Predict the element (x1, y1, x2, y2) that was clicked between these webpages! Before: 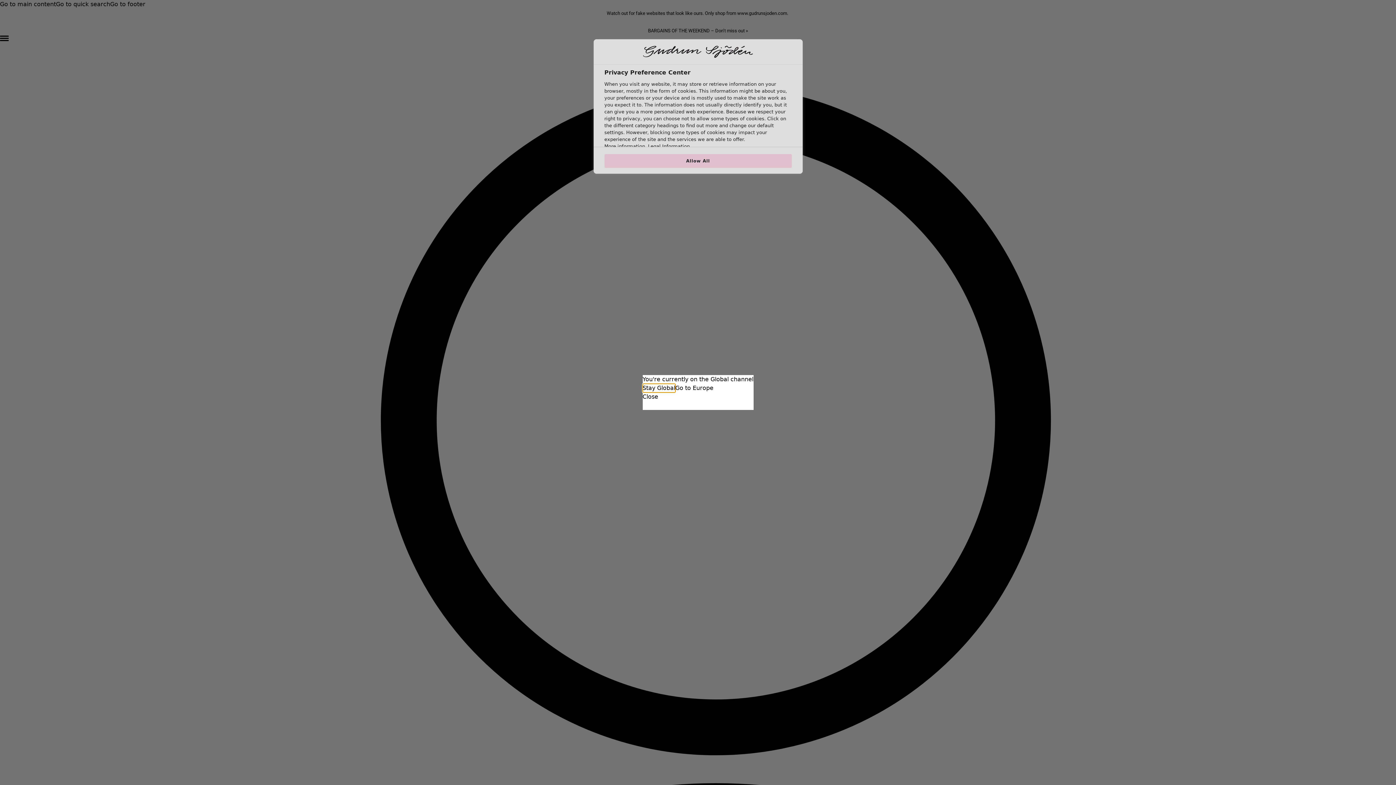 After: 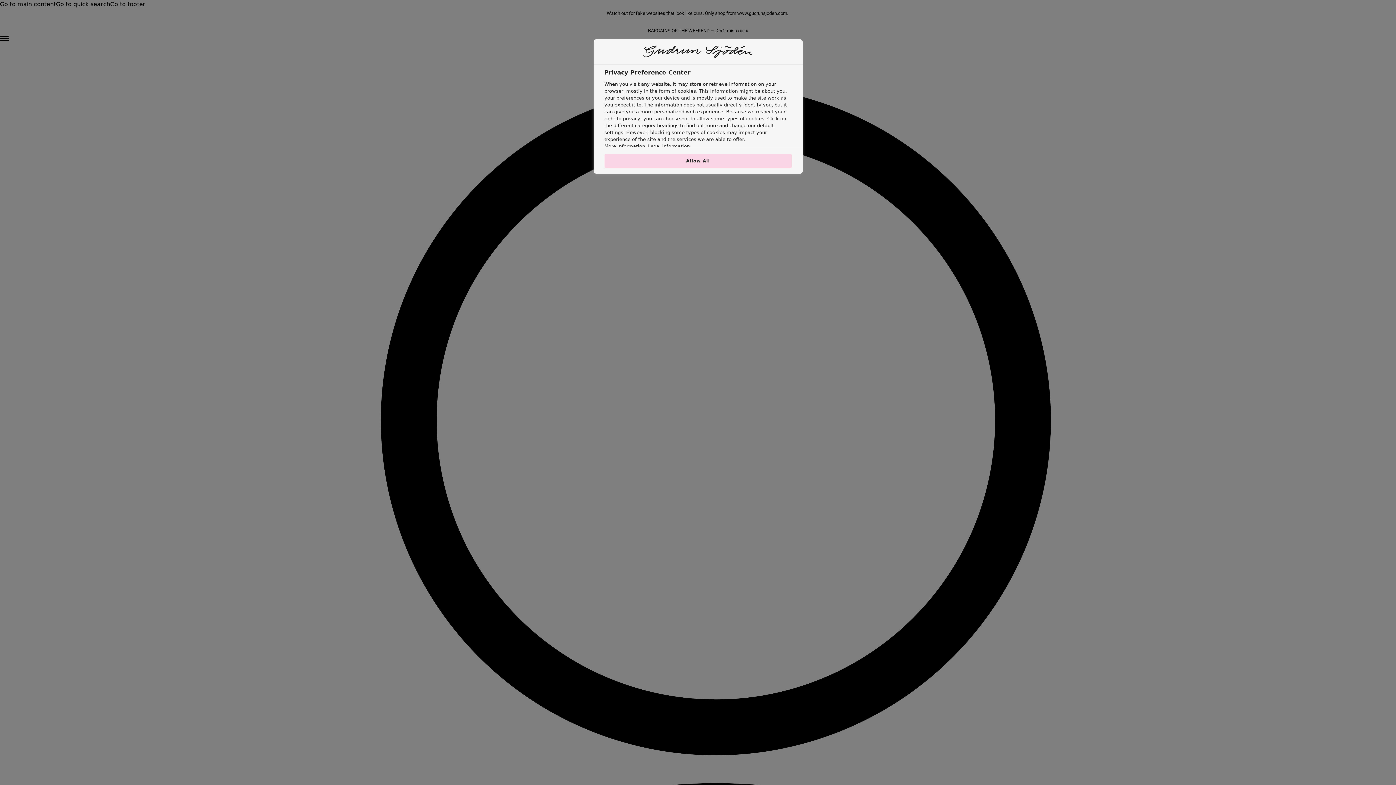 Action: bbox: (642, 392, 658, 401) label: Close